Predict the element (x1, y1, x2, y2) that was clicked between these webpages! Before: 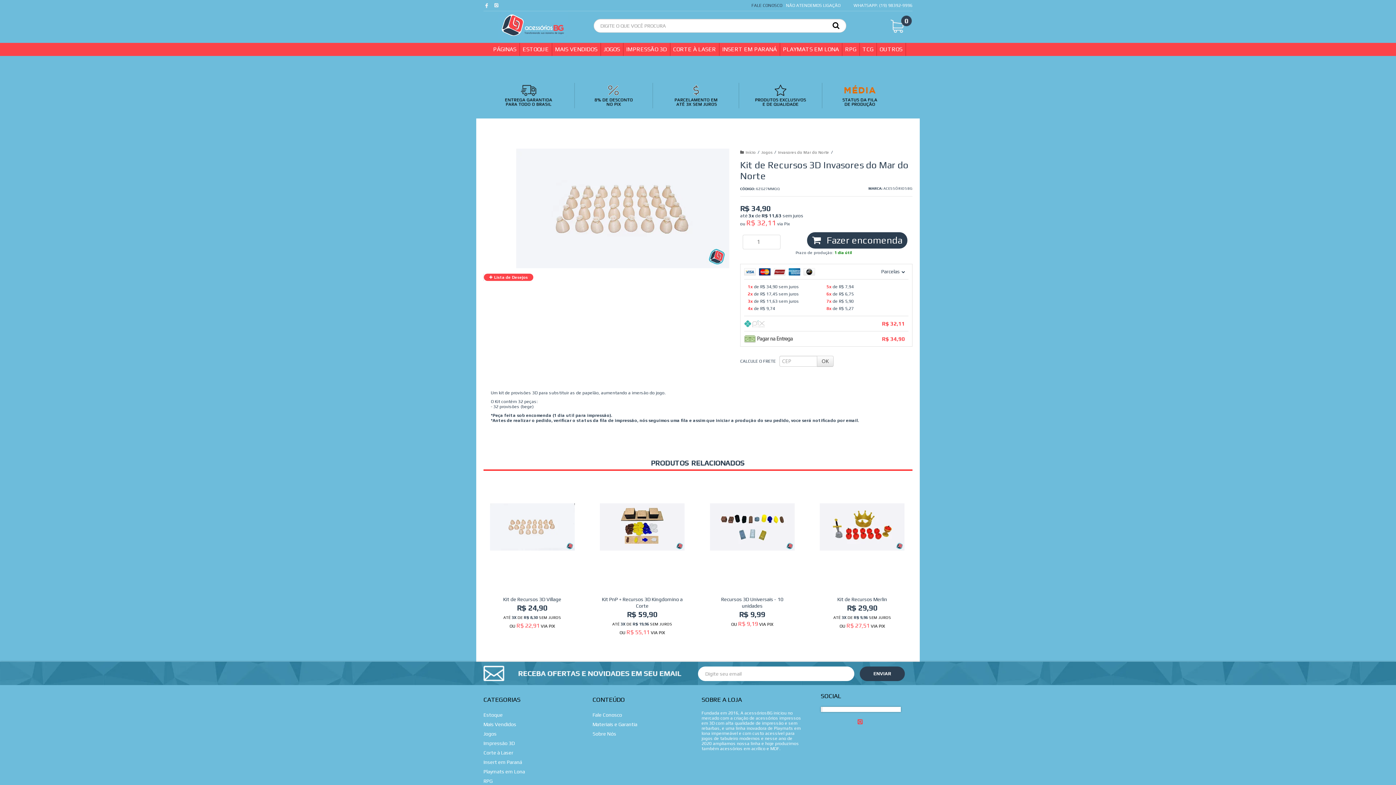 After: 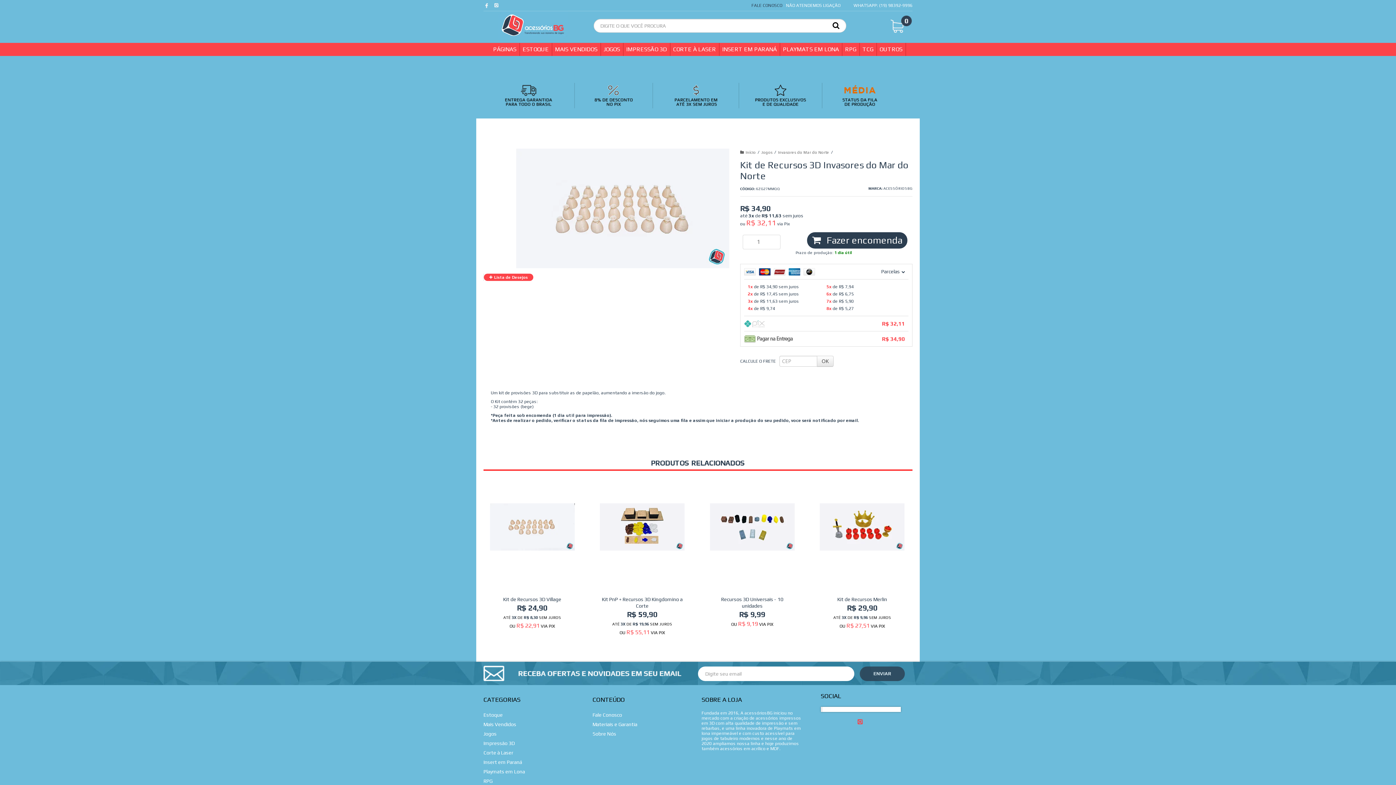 Action: bbox: (860, 667, 905, 681) label: Assinar